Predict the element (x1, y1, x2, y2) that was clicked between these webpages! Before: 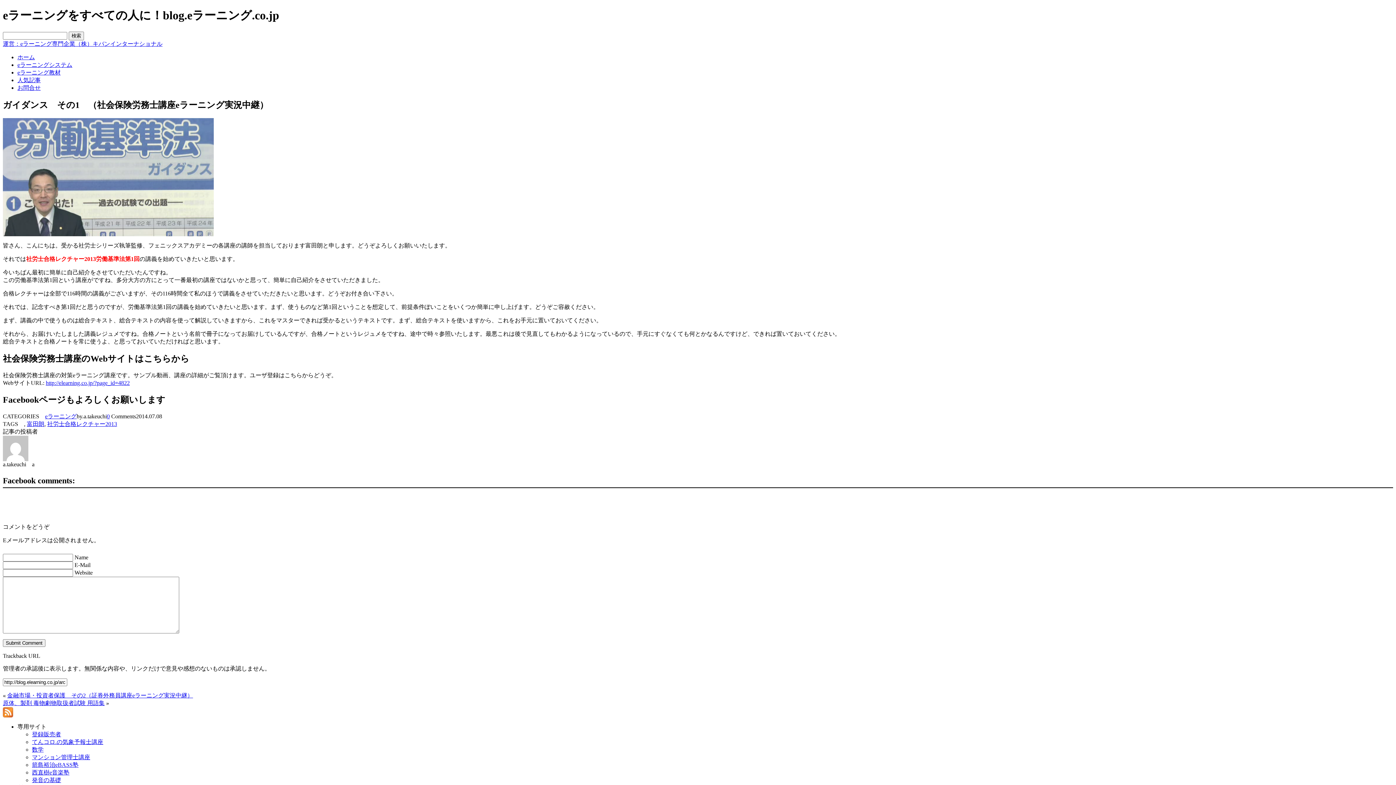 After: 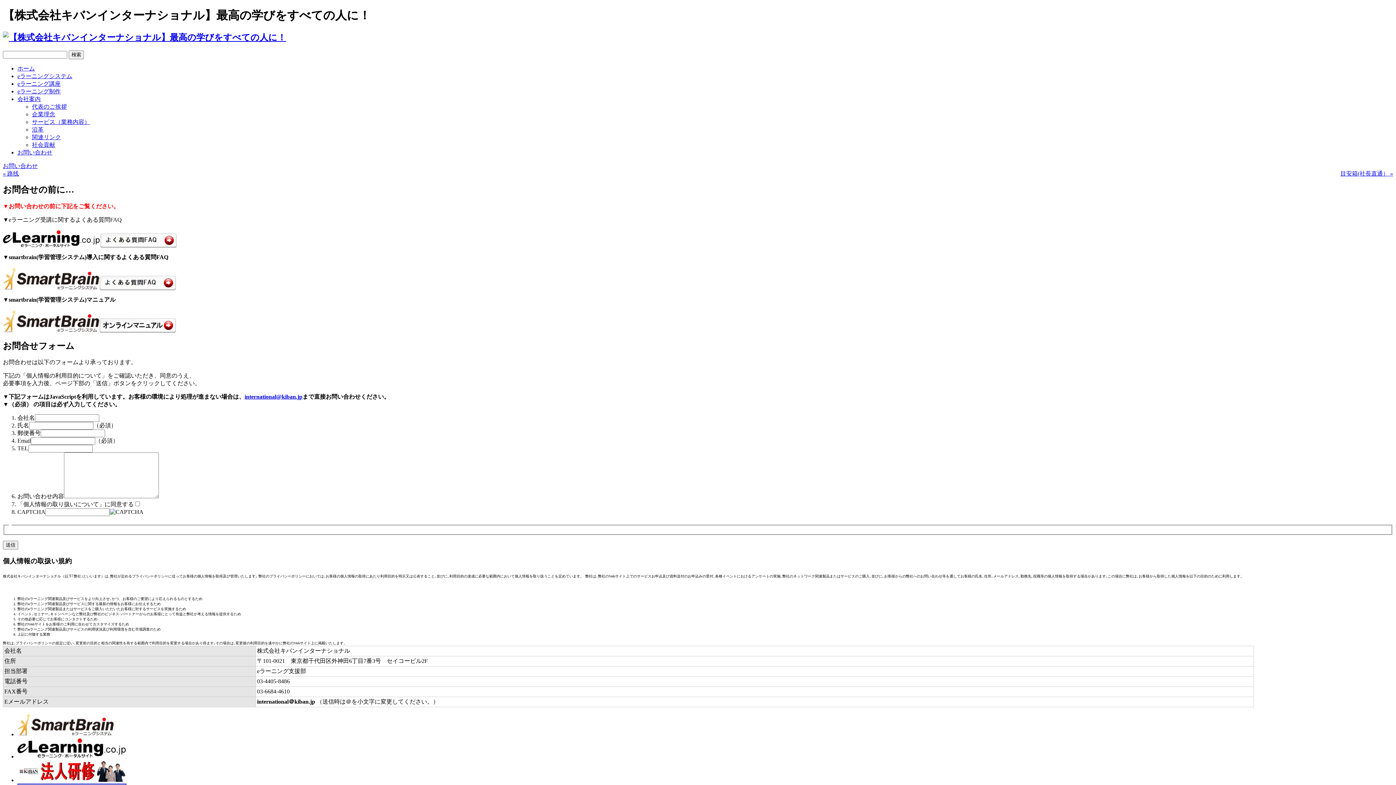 Action: bbox: (17, 84, 40, 90) label: お問合せ